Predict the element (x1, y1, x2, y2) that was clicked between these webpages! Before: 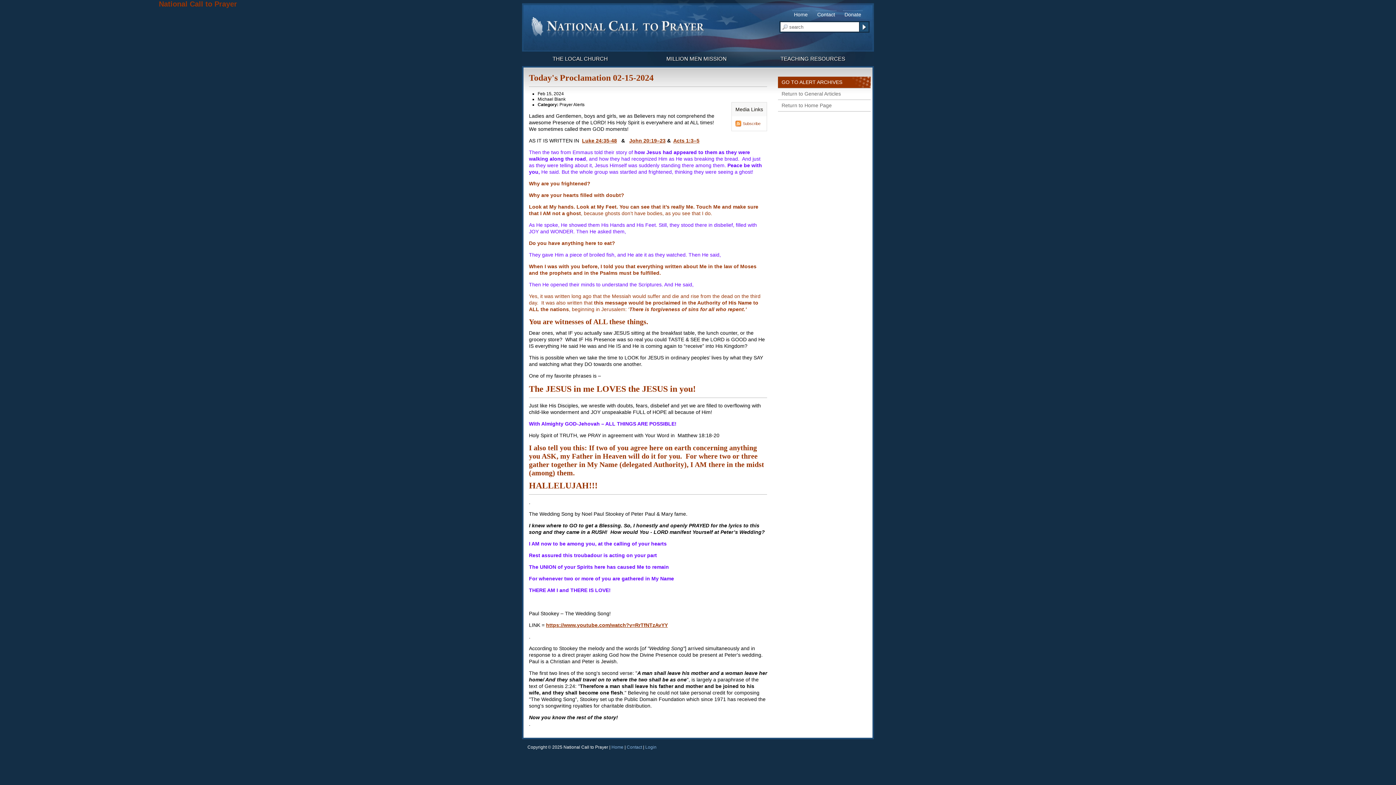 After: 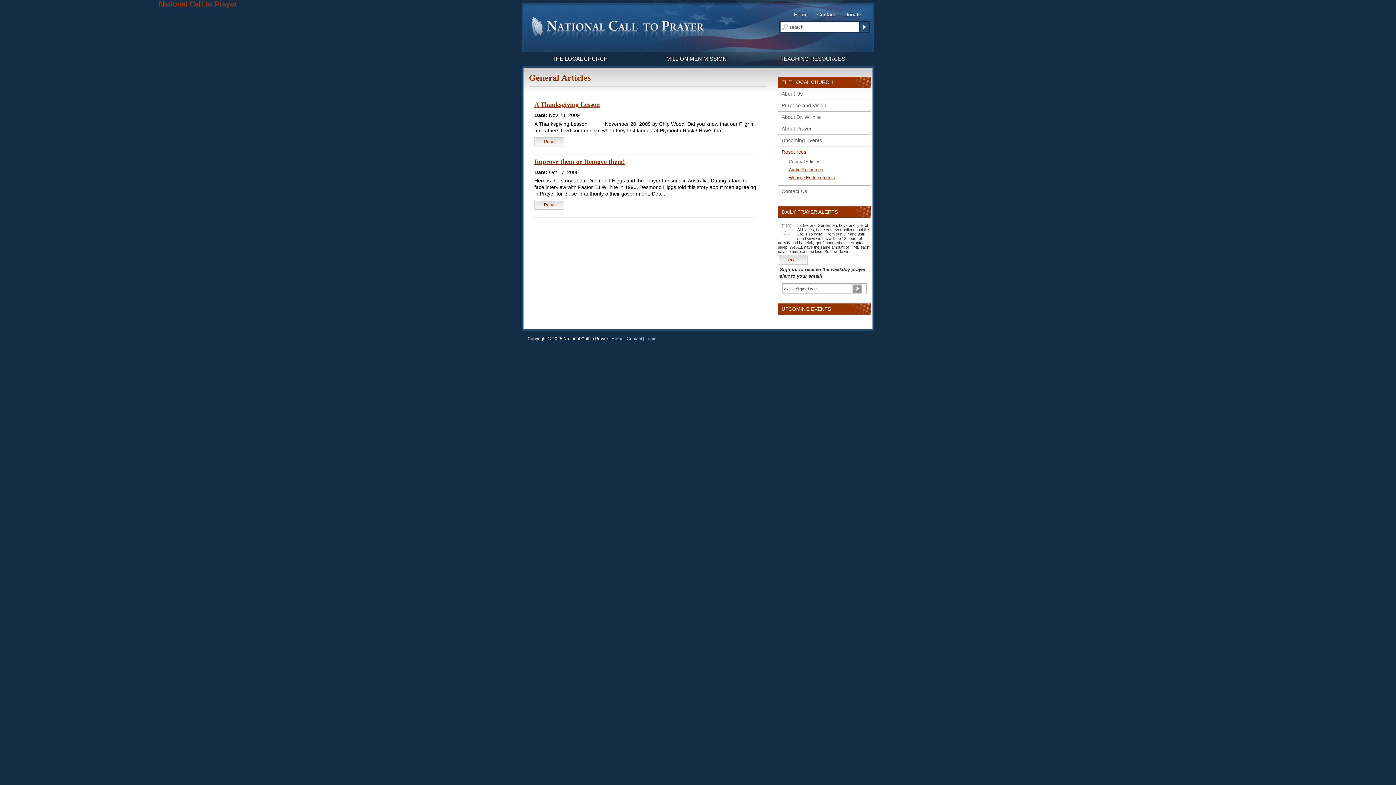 Action: bbox: (778, 88, 870, 99) label: Return to General Articles